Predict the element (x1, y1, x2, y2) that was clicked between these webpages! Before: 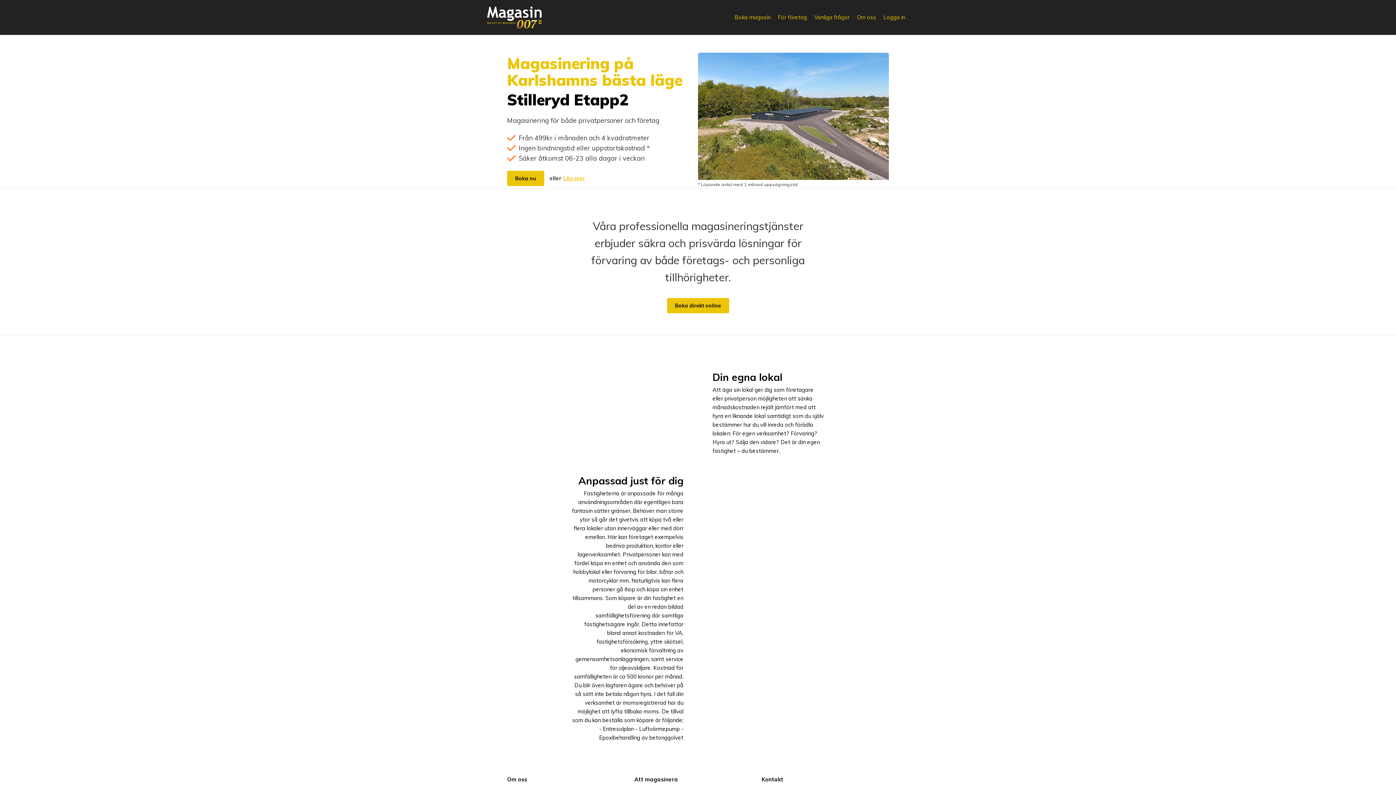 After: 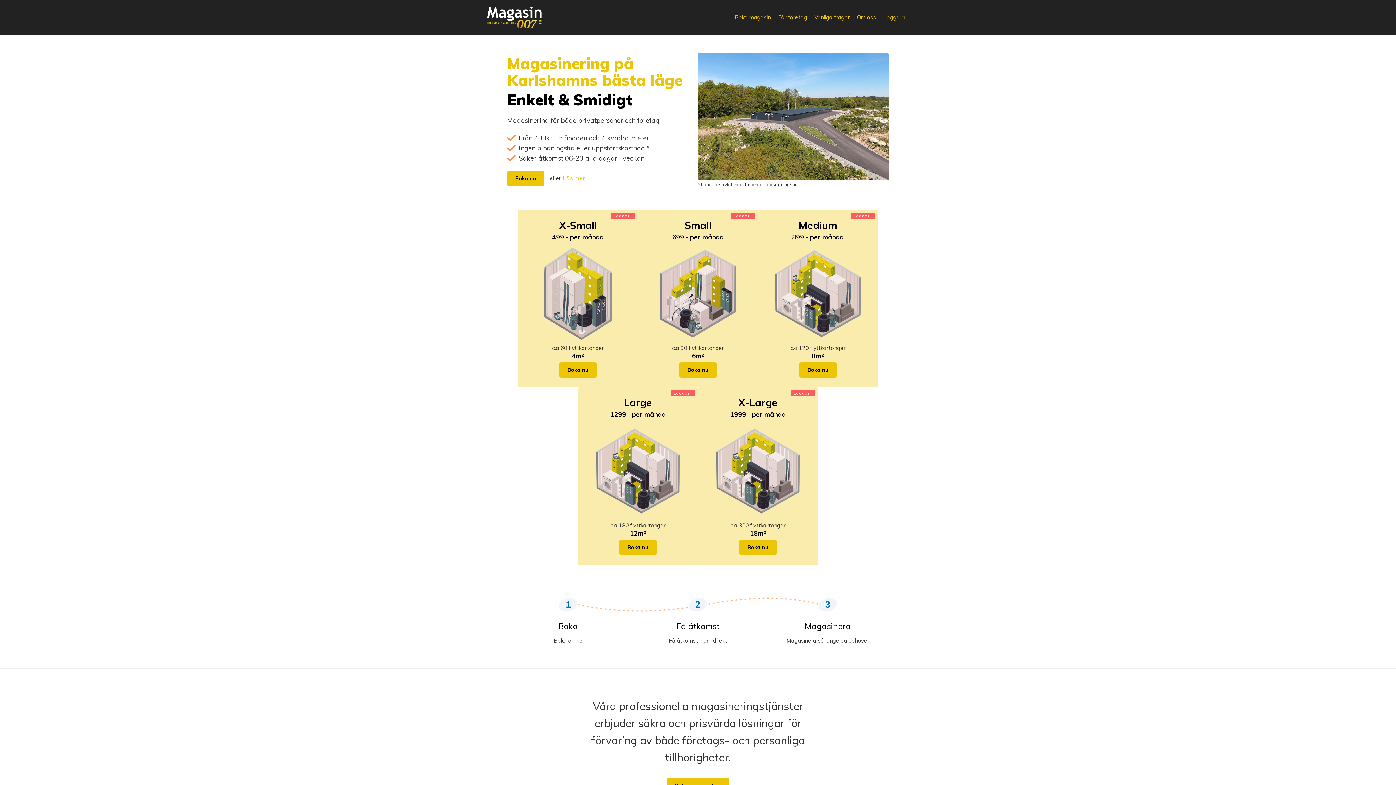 Action: bbox: (487, 6, 541, 28)